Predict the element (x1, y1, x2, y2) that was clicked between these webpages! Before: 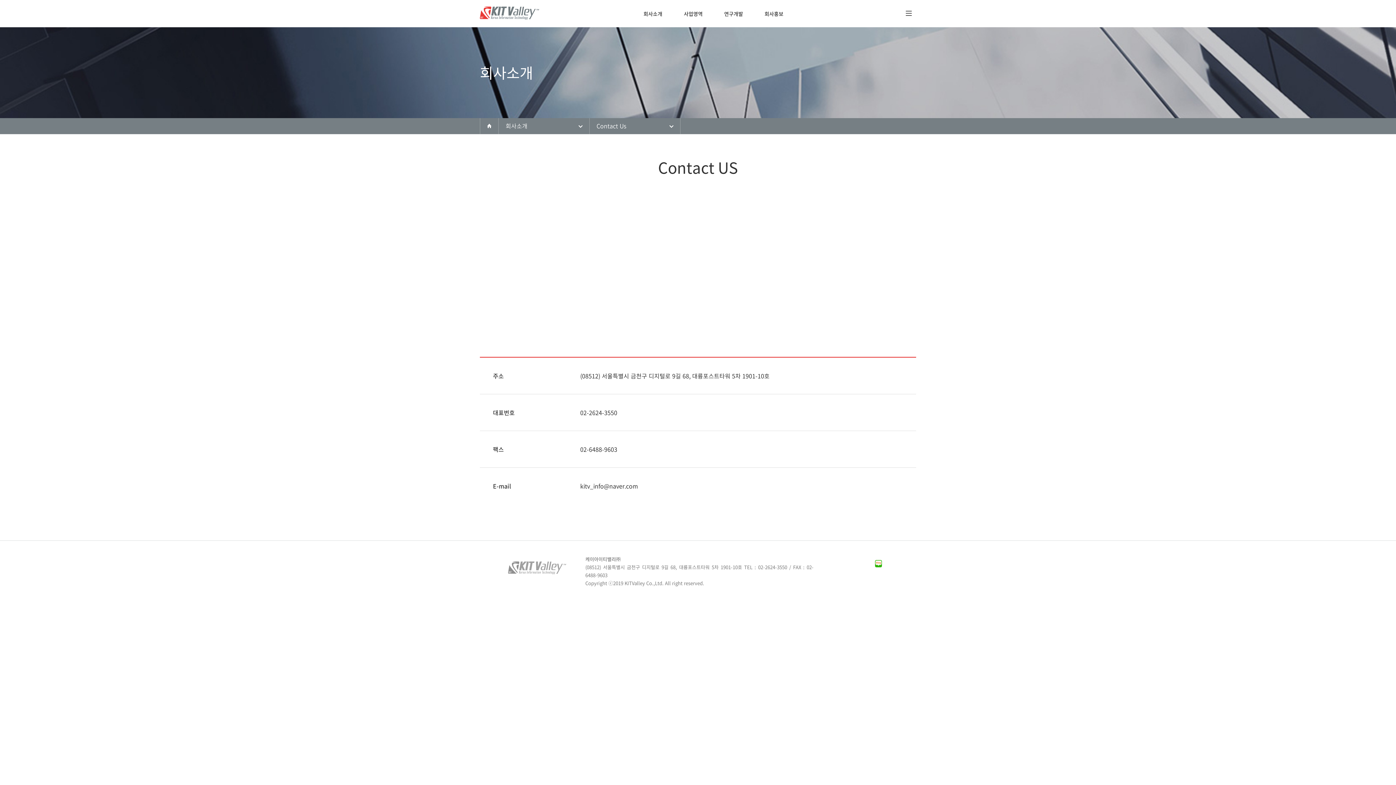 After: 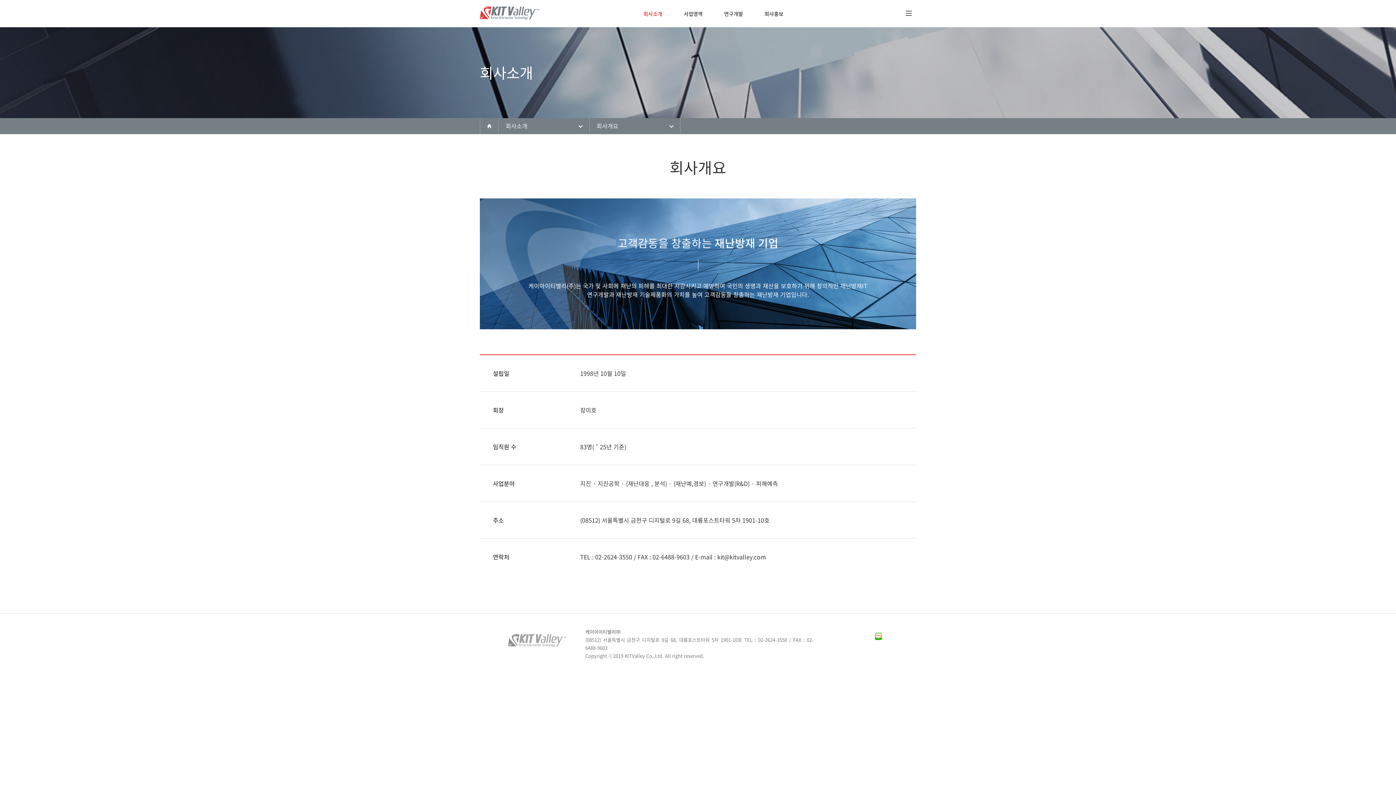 Action: label: 회사소개 bbox: (632, 6, 673, 27)